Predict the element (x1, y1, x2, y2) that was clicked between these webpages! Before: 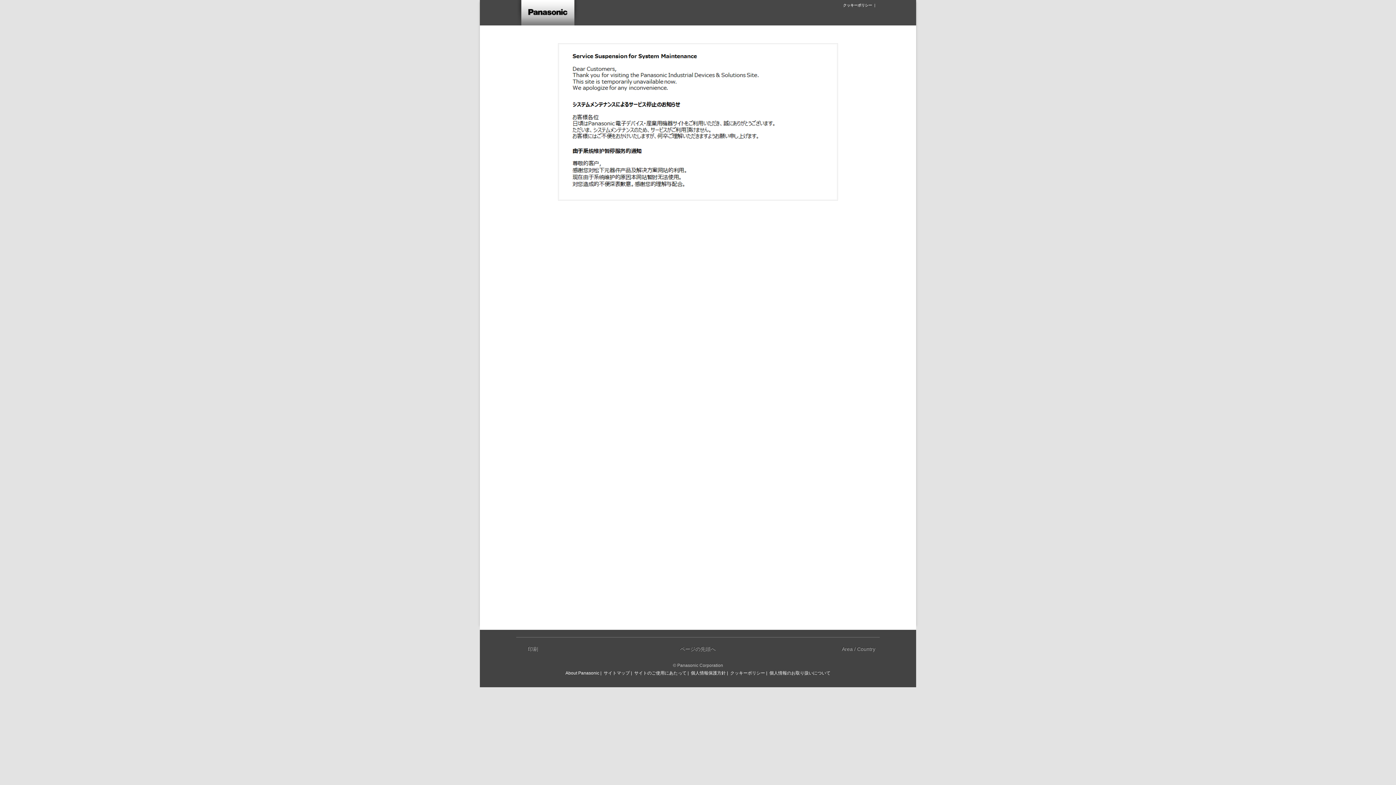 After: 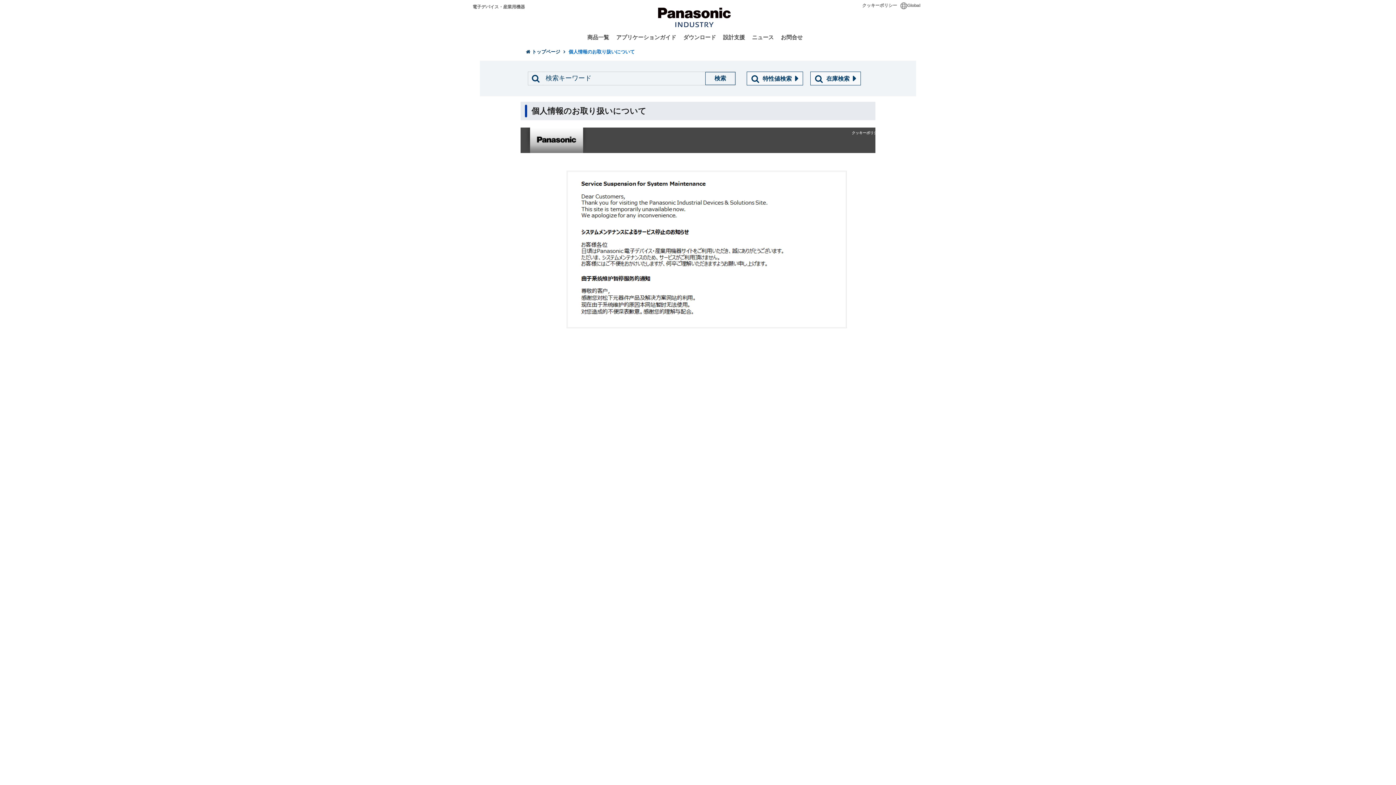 Action: bbox: (769, 670, 830, 676) label: 個人情報のお取り扱いについて